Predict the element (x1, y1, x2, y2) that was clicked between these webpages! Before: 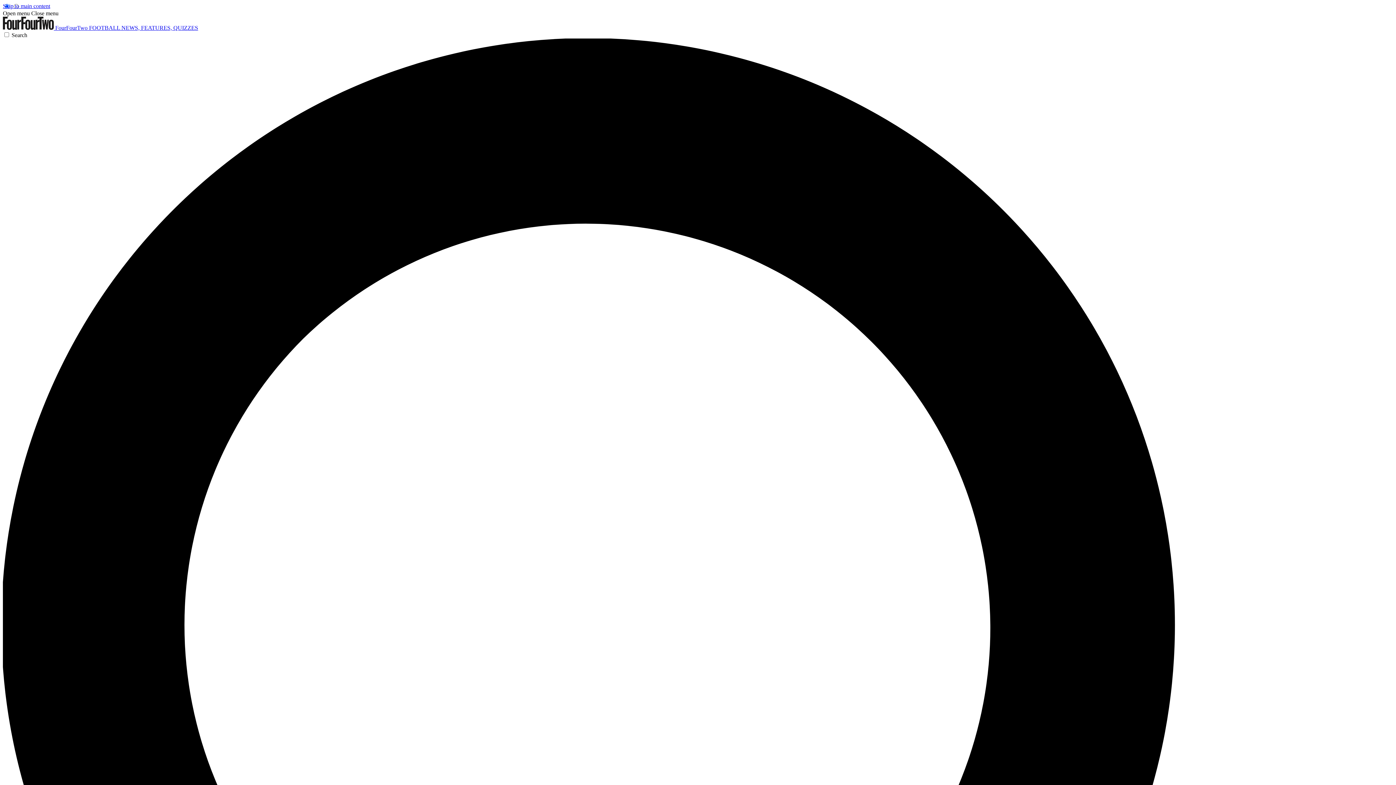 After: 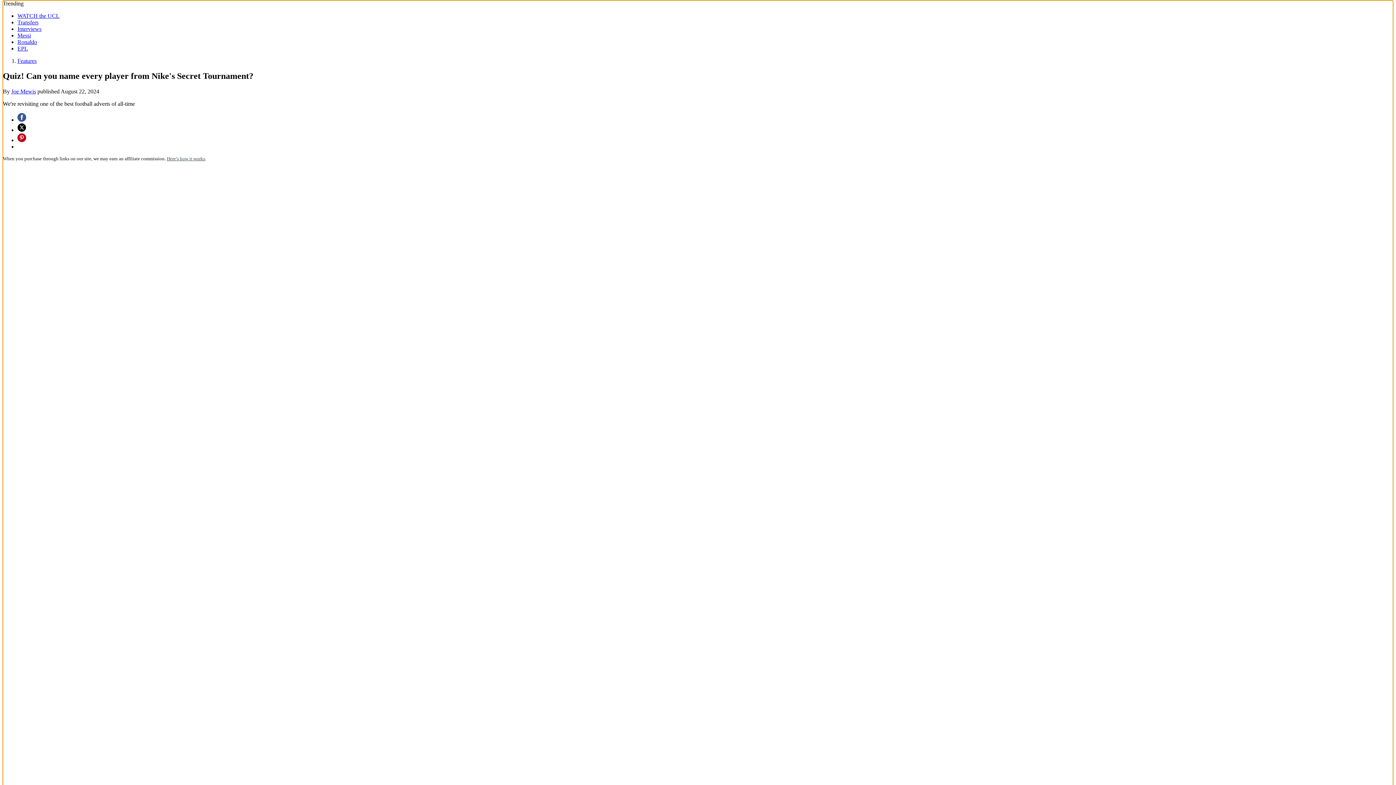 Action: bbox: (2, 2, 50, 9) label: Skip to main content